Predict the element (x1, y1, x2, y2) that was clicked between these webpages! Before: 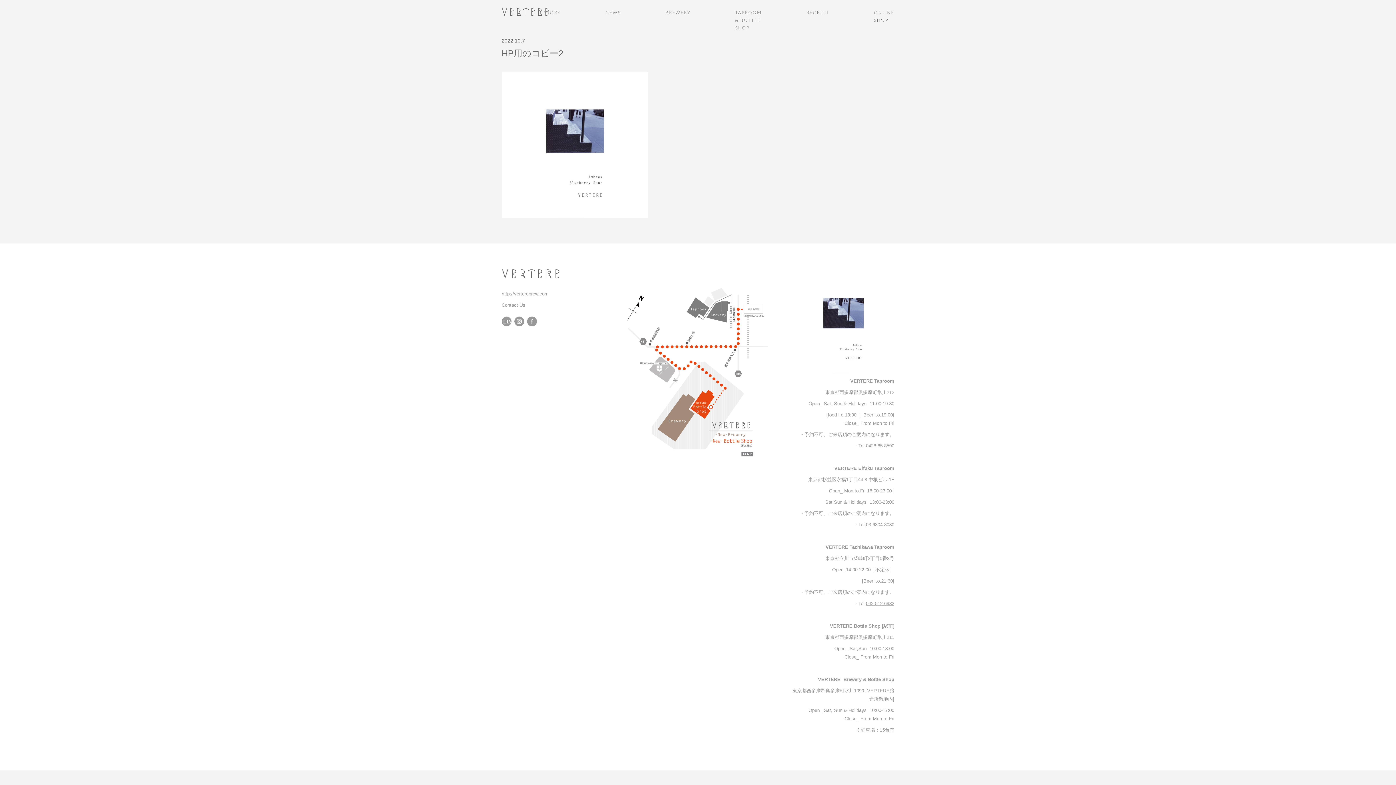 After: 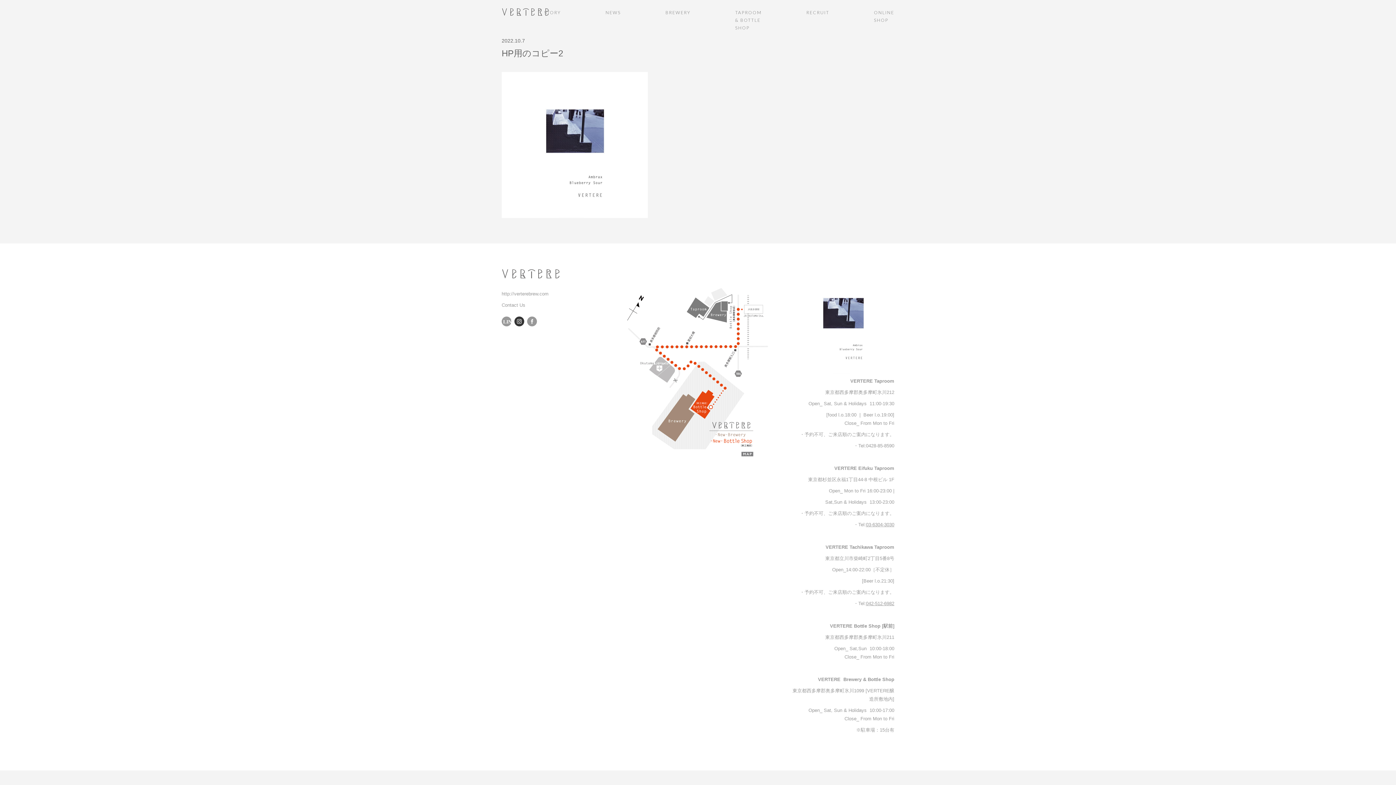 Action: bbox: (514, 316, 524, 326)